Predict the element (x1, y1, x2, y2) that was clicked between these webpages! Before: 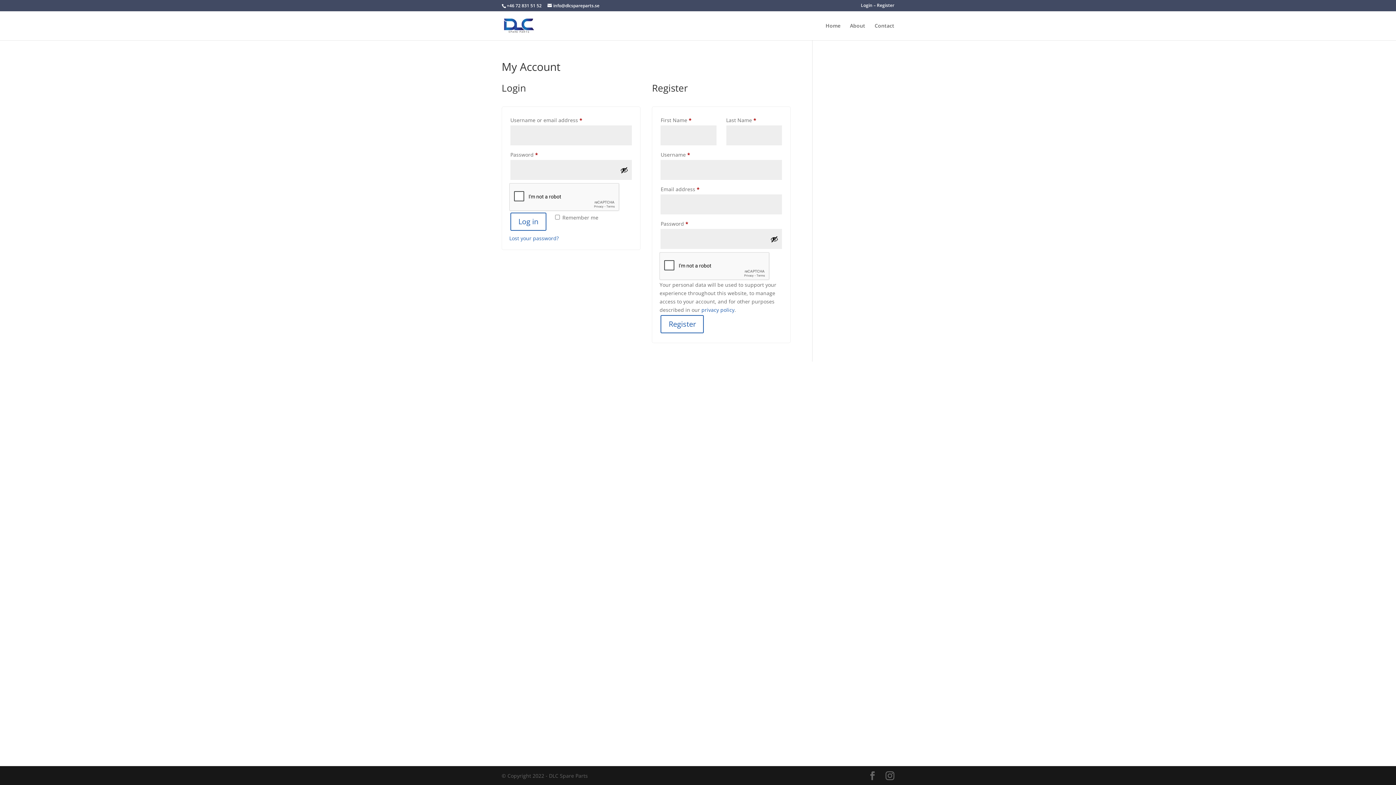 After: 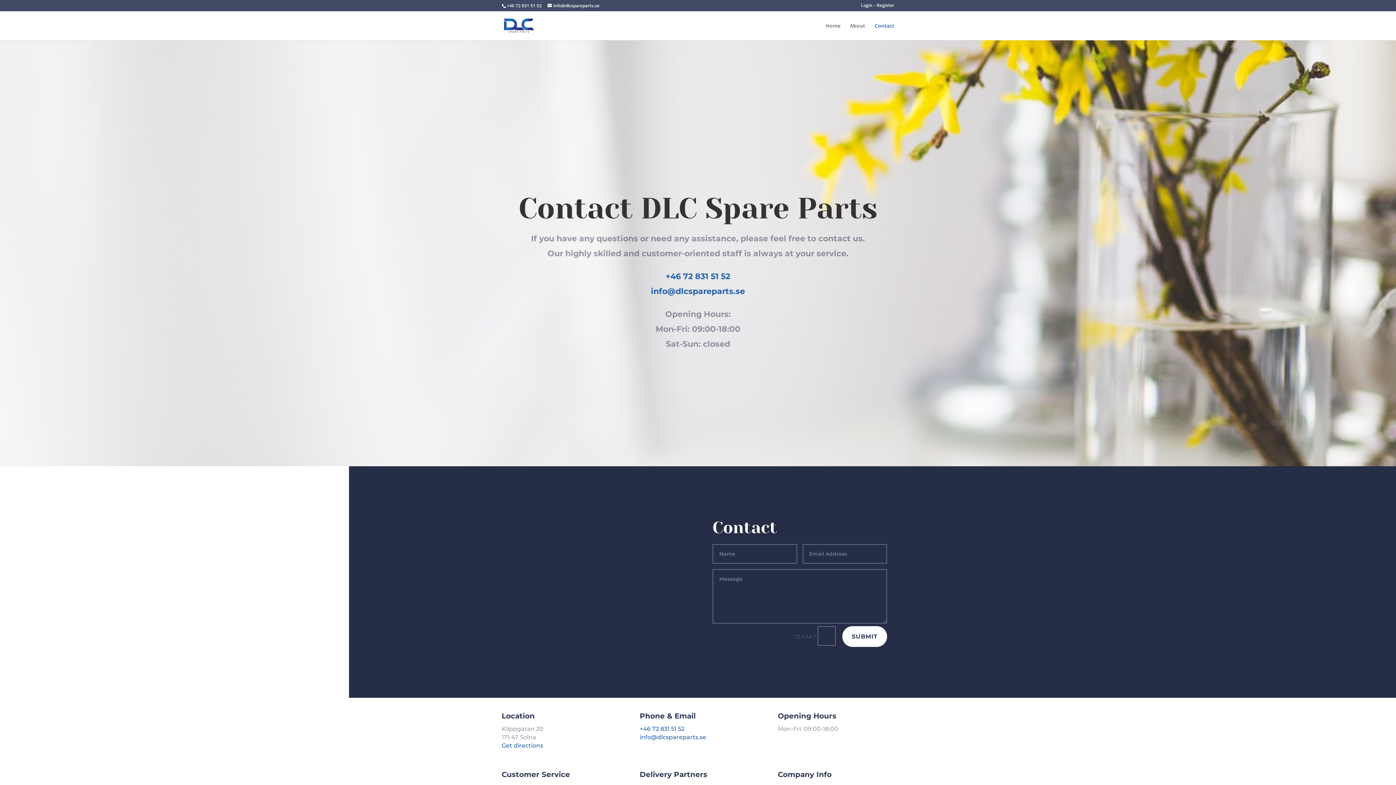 Action: label: Contact bbox: (874, 23, 894, 40)